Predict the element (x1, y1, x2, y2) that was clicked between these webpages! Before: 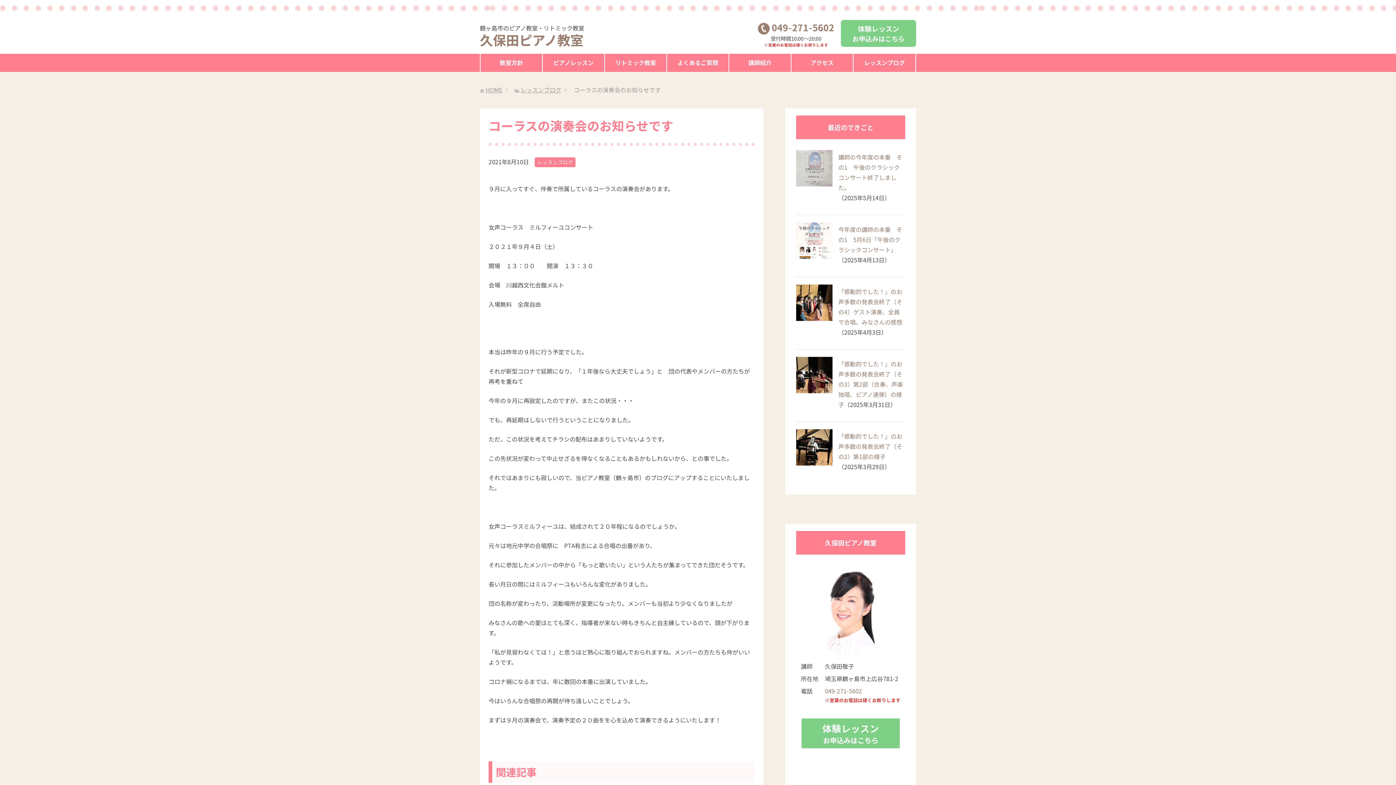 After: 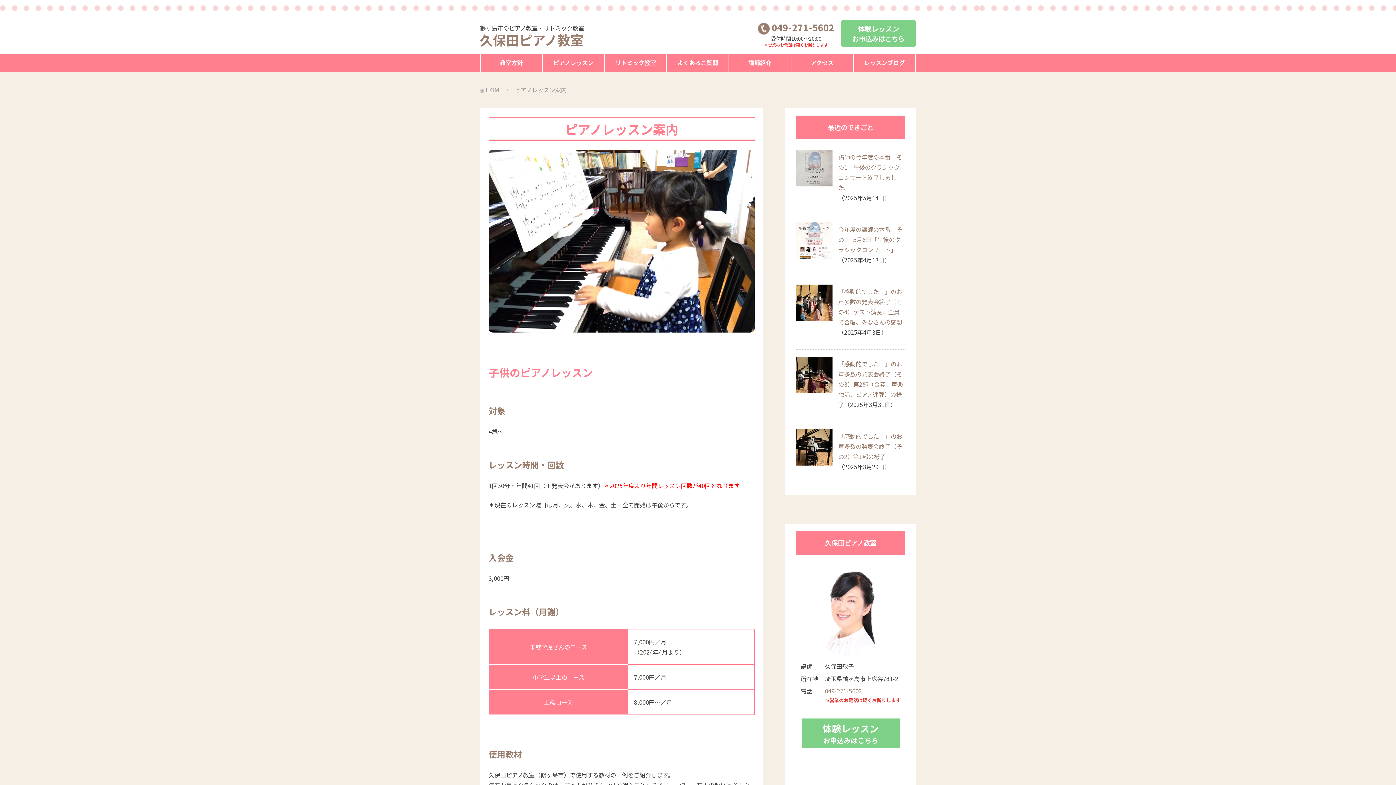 Action: label: ピアノレッスン bbox: (542, 53, 605, 71)